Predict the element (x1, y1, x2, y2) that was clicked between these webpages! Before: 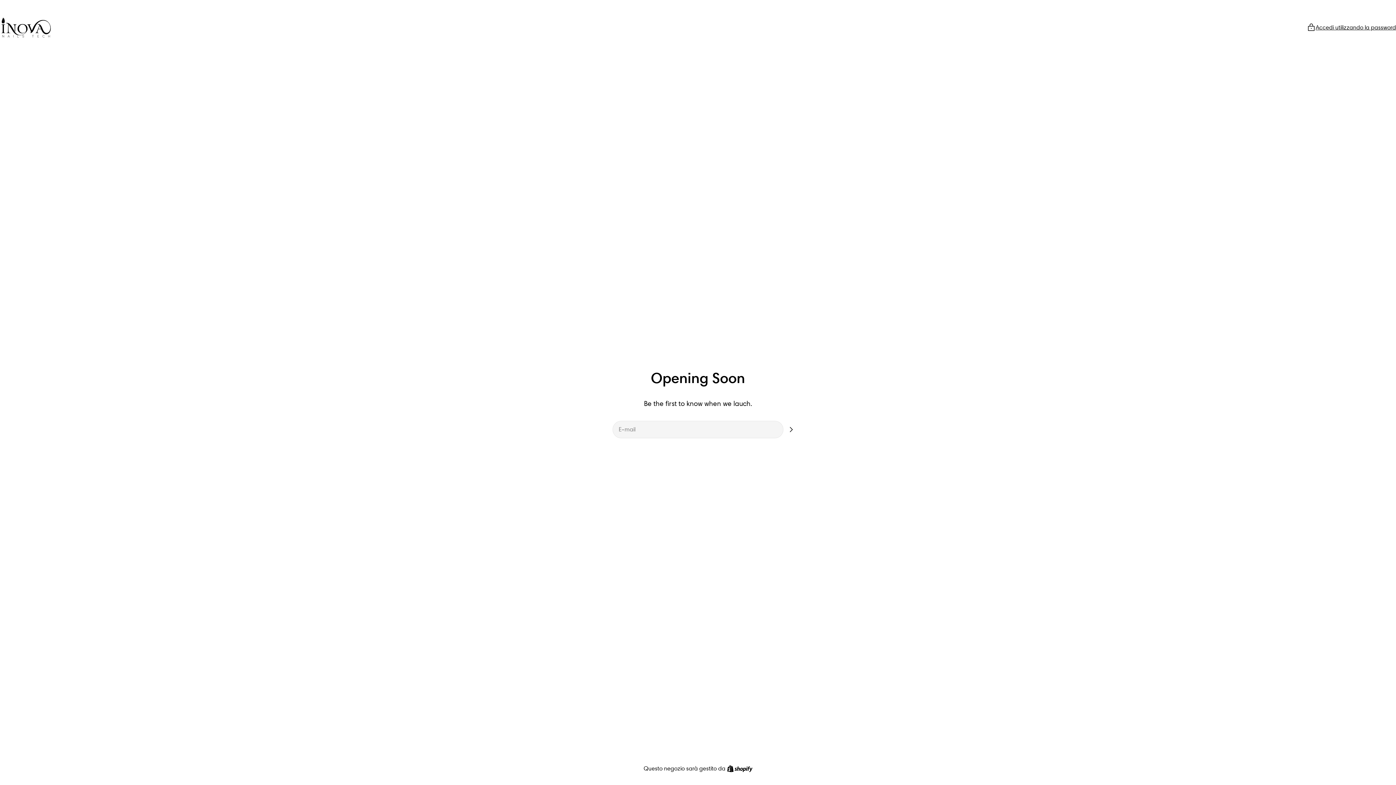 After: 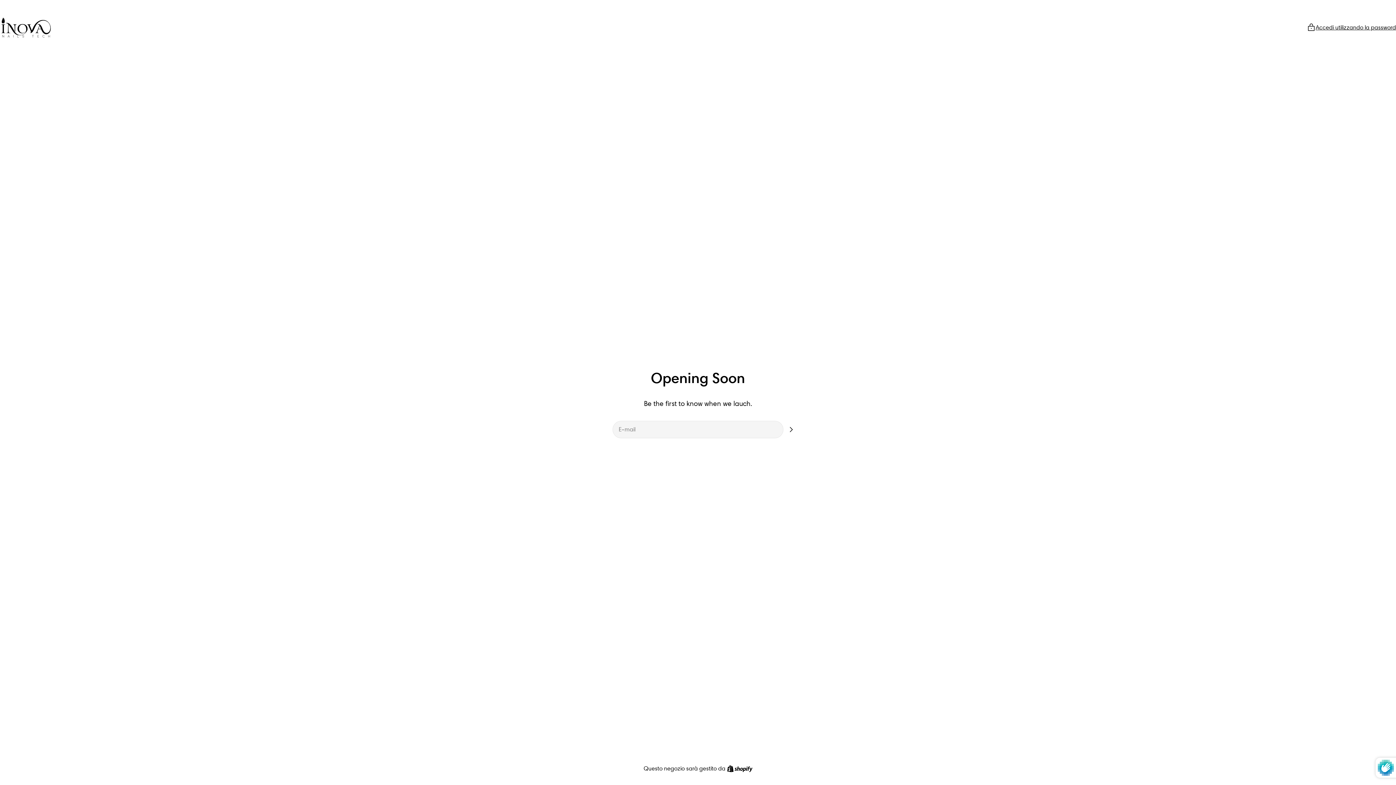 Action: bbox: (783, 422, 798, 437) label: Iscriviti